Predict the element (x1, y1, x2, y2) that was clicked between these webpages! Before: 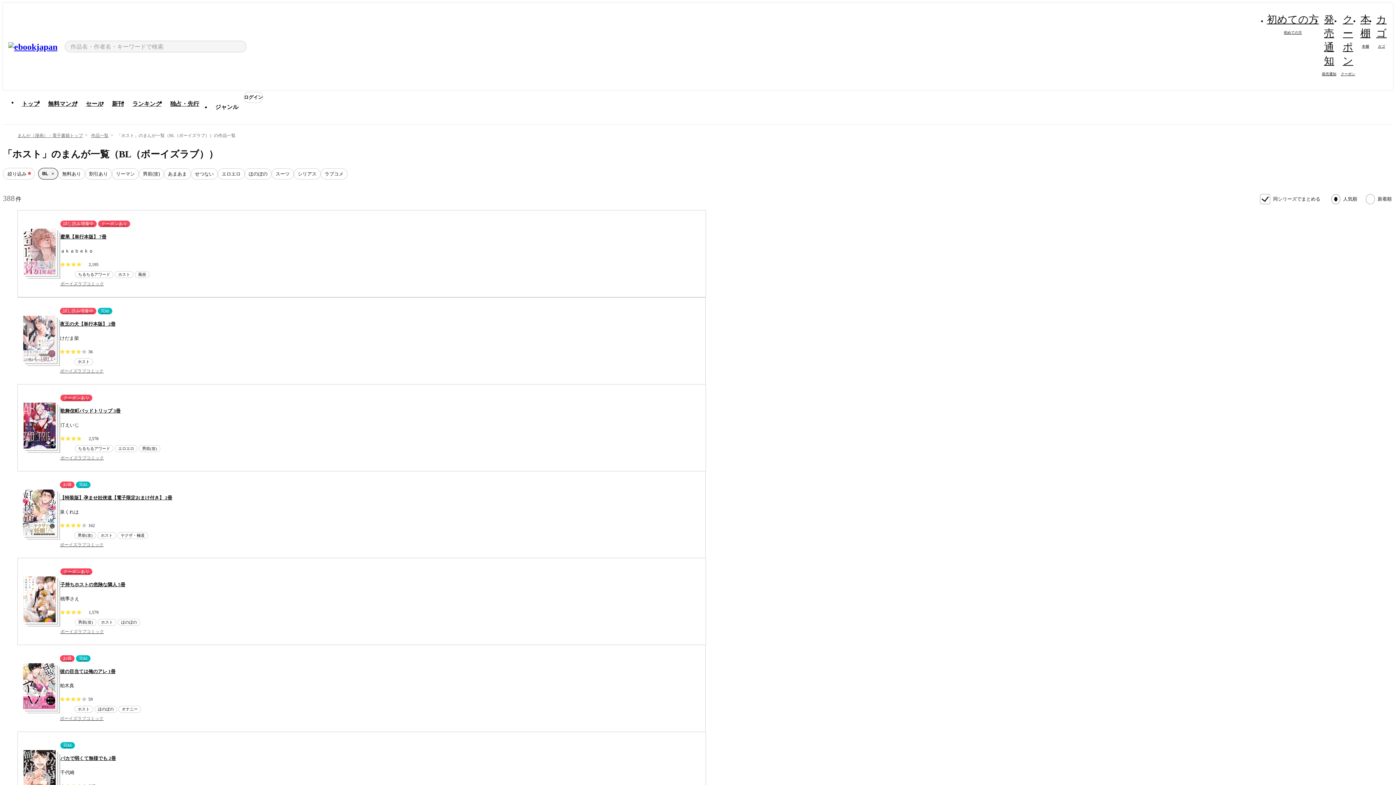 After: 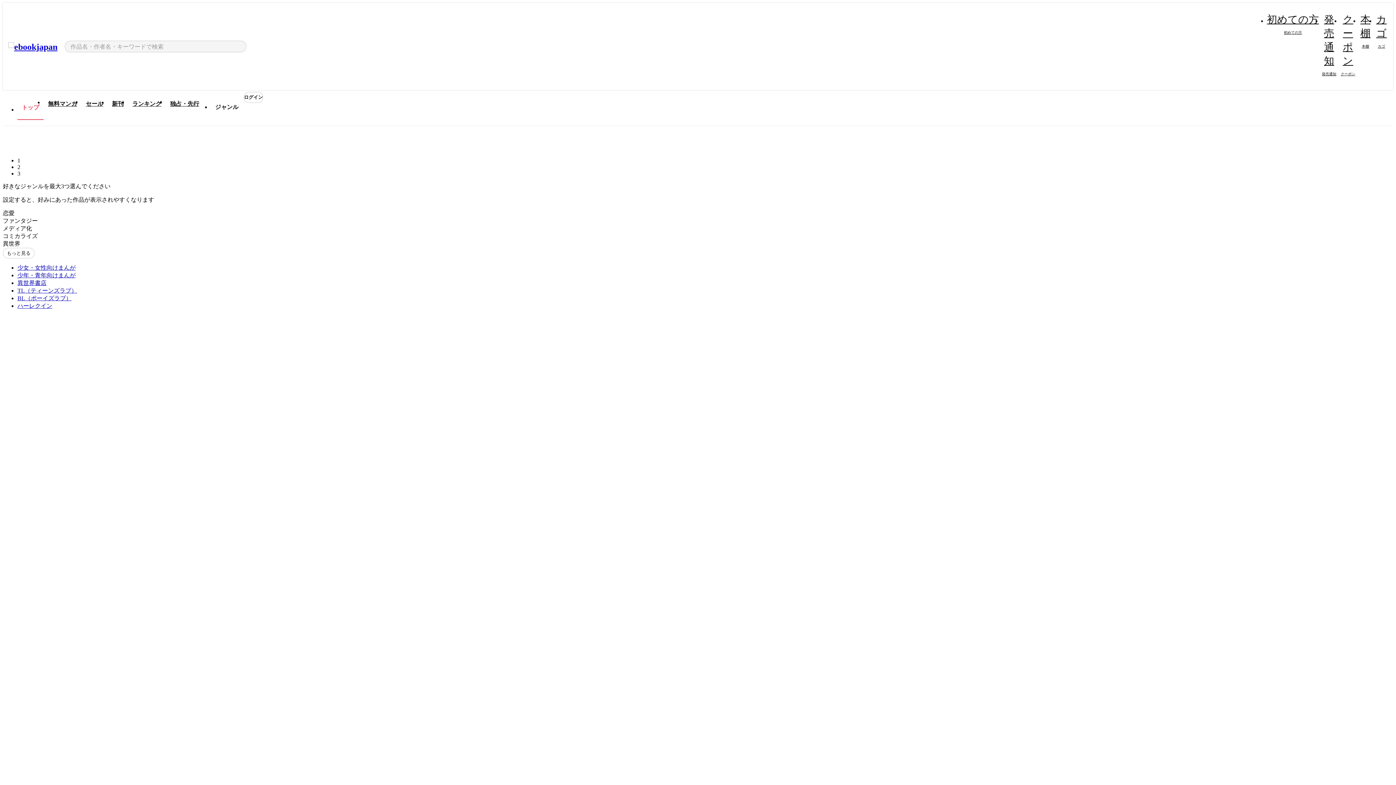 Action: label: まんが（漫画）・電子書籍トップ bbox: (17, 133, 82, 138)